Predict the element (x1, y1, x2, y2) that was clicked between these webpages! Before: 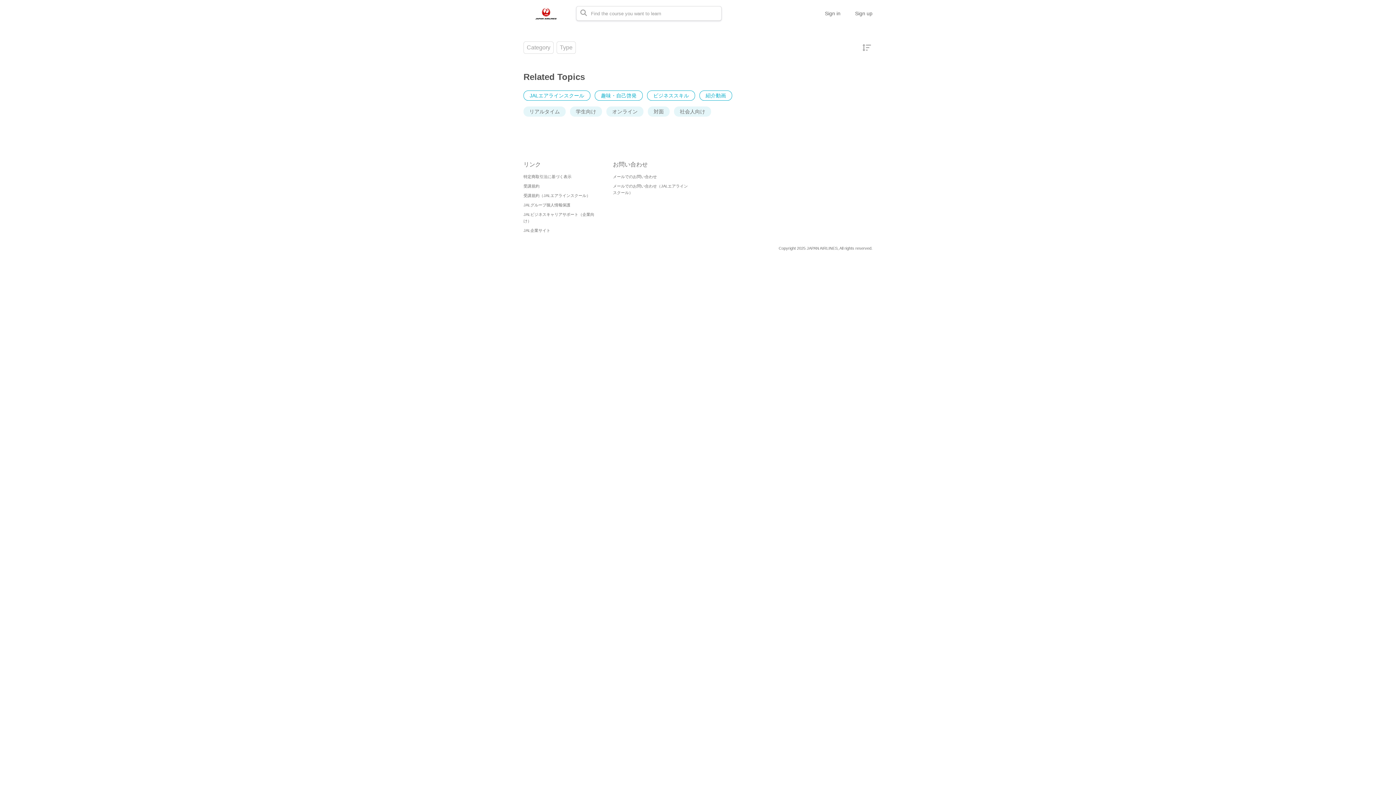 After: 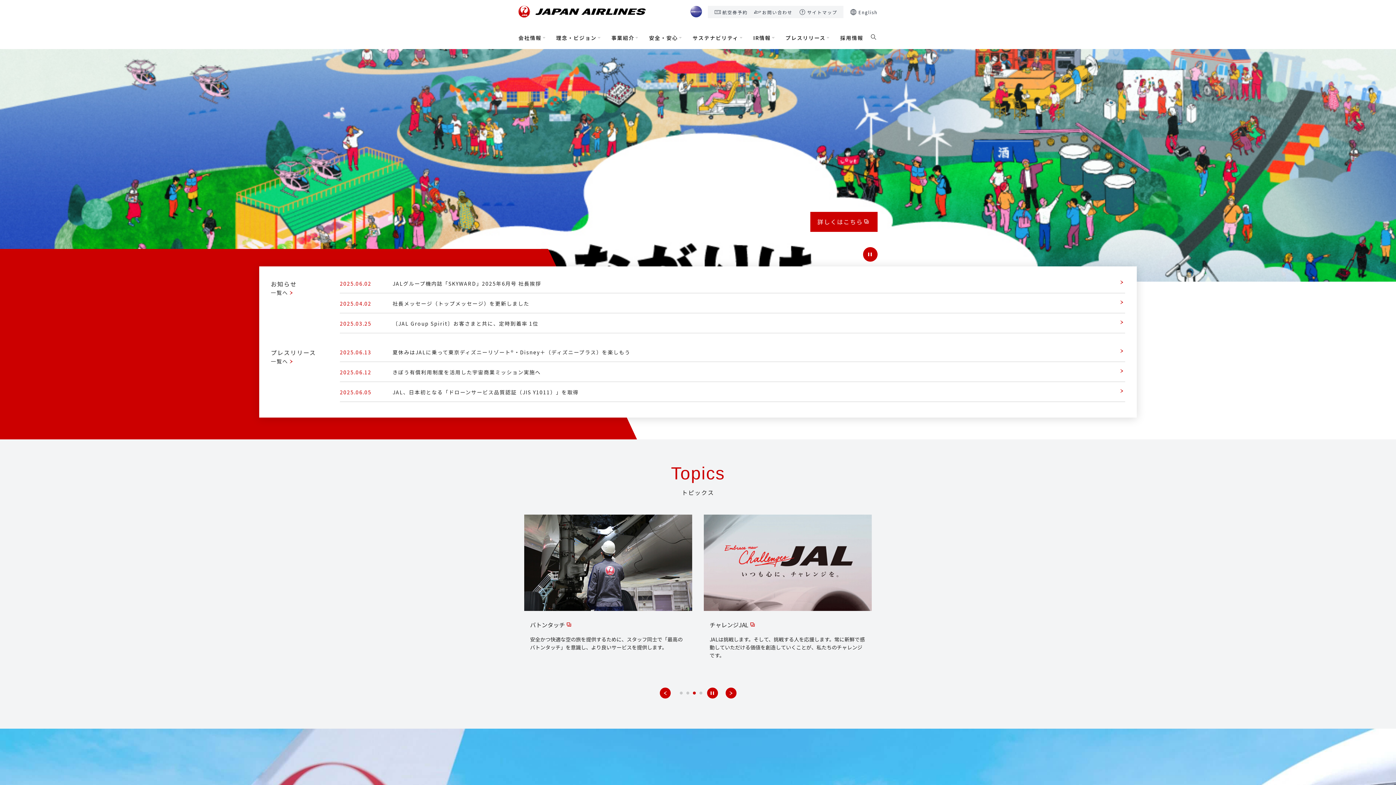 Action: label: JAL企業サイト bbox: (523, 228, 550, 232)